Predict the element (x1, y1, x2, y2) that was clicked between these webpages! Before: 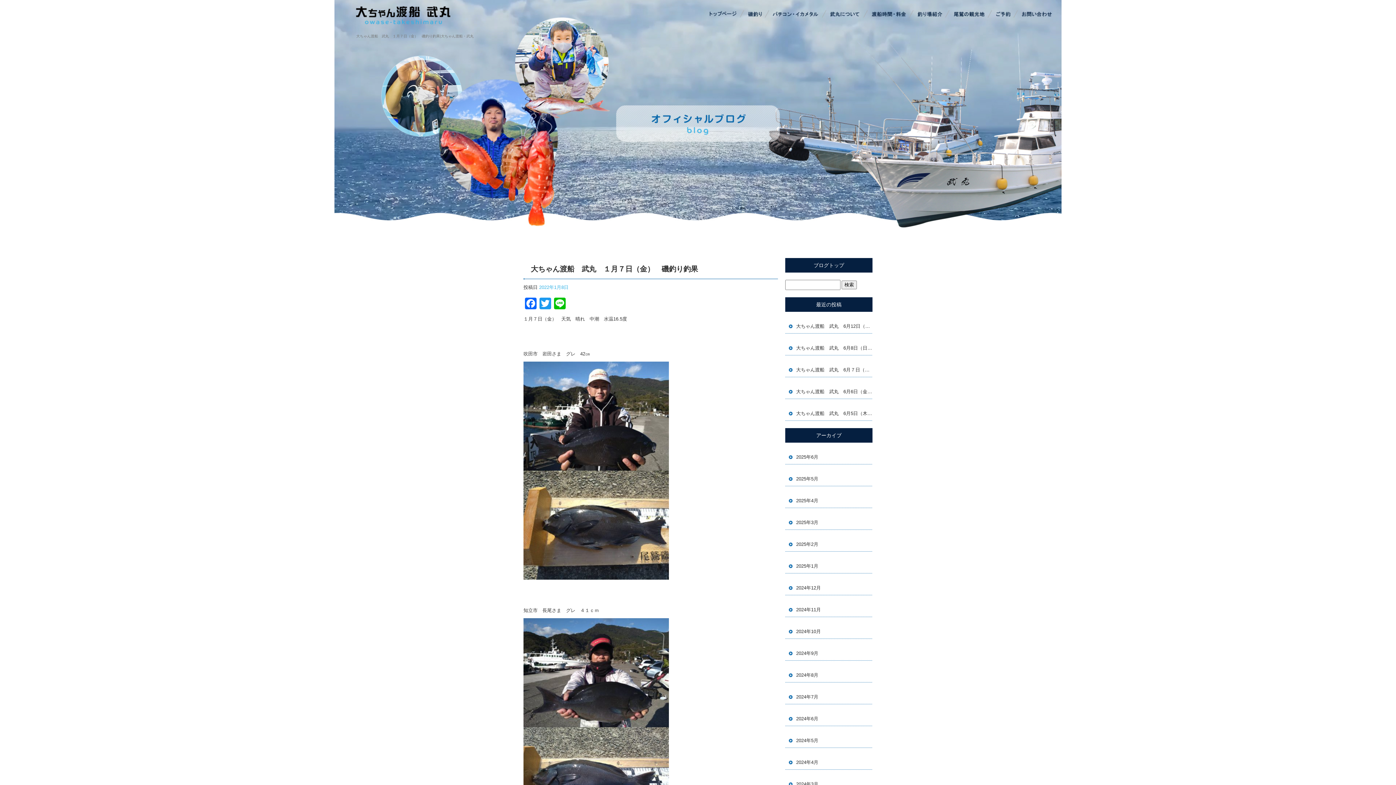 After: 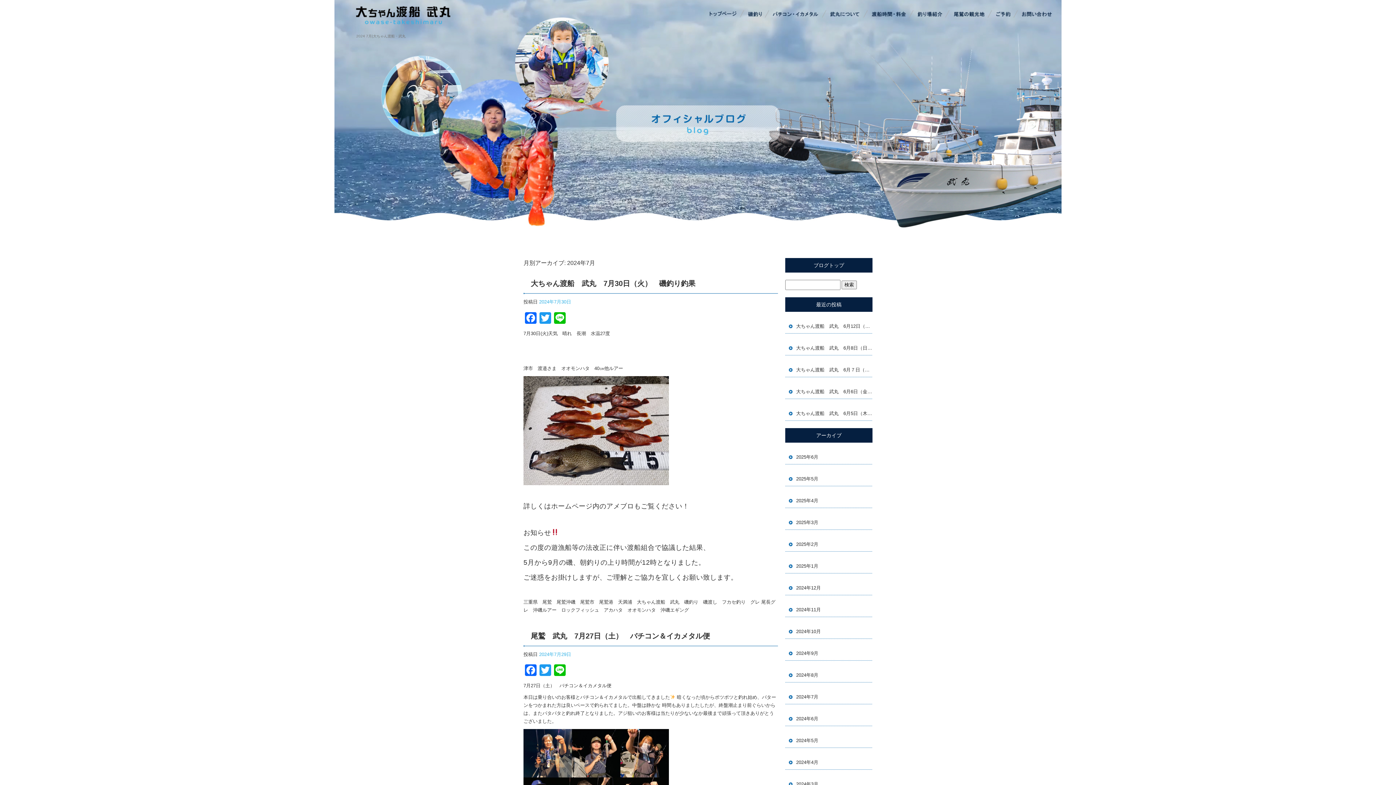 Action: label: 2024年7月 bbox: (785, 682, 872, 704)